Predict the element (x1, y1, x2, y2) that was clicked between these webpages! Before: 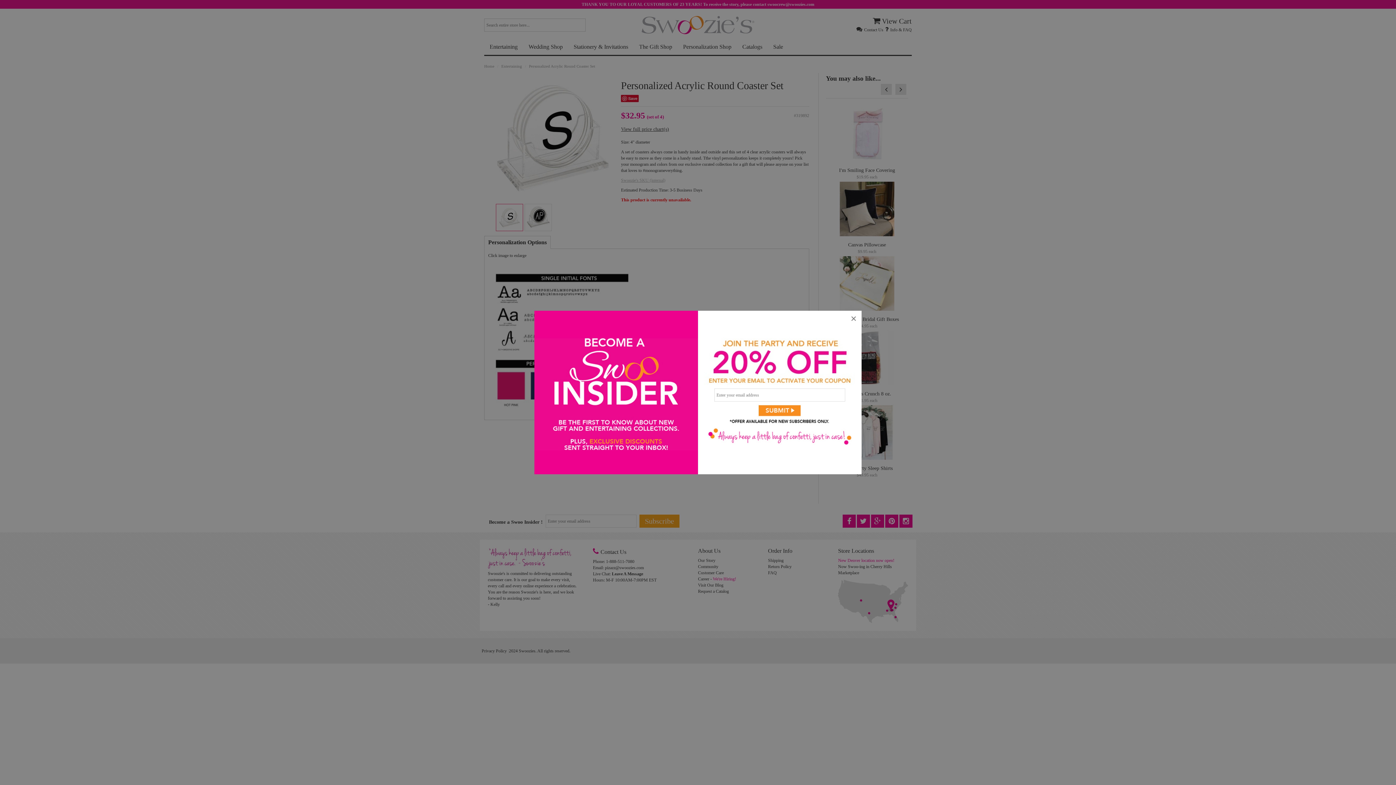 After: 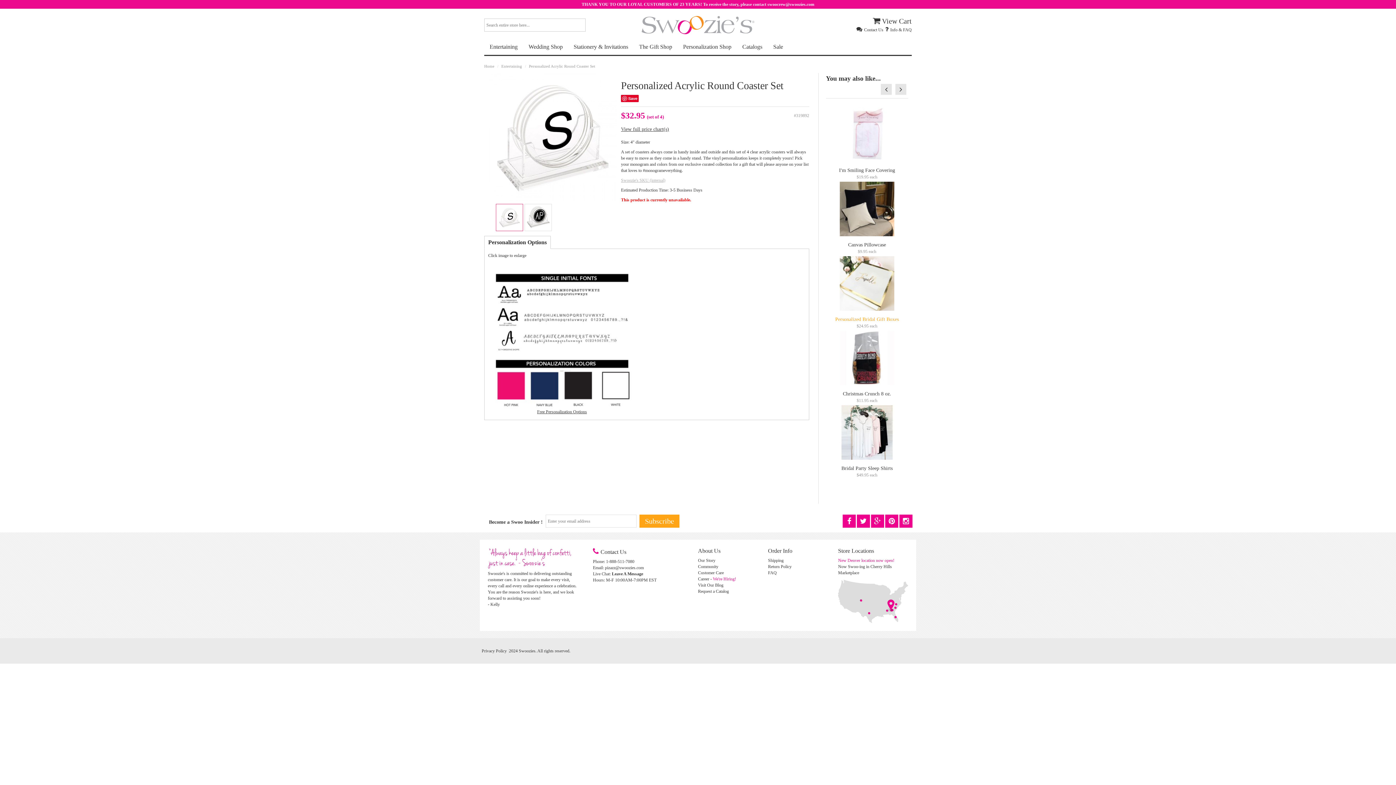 Action: bbox: (845, 310, 861, 326) label: ×